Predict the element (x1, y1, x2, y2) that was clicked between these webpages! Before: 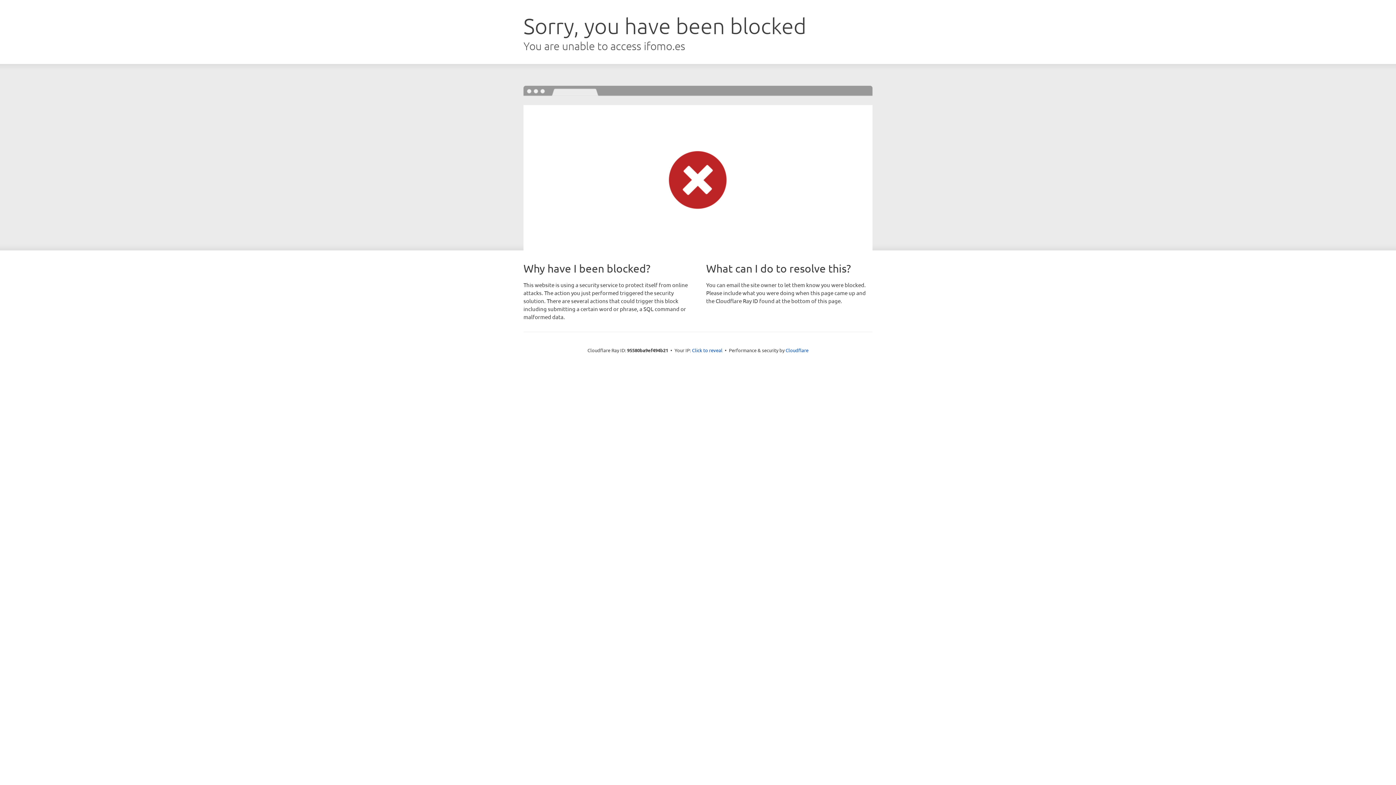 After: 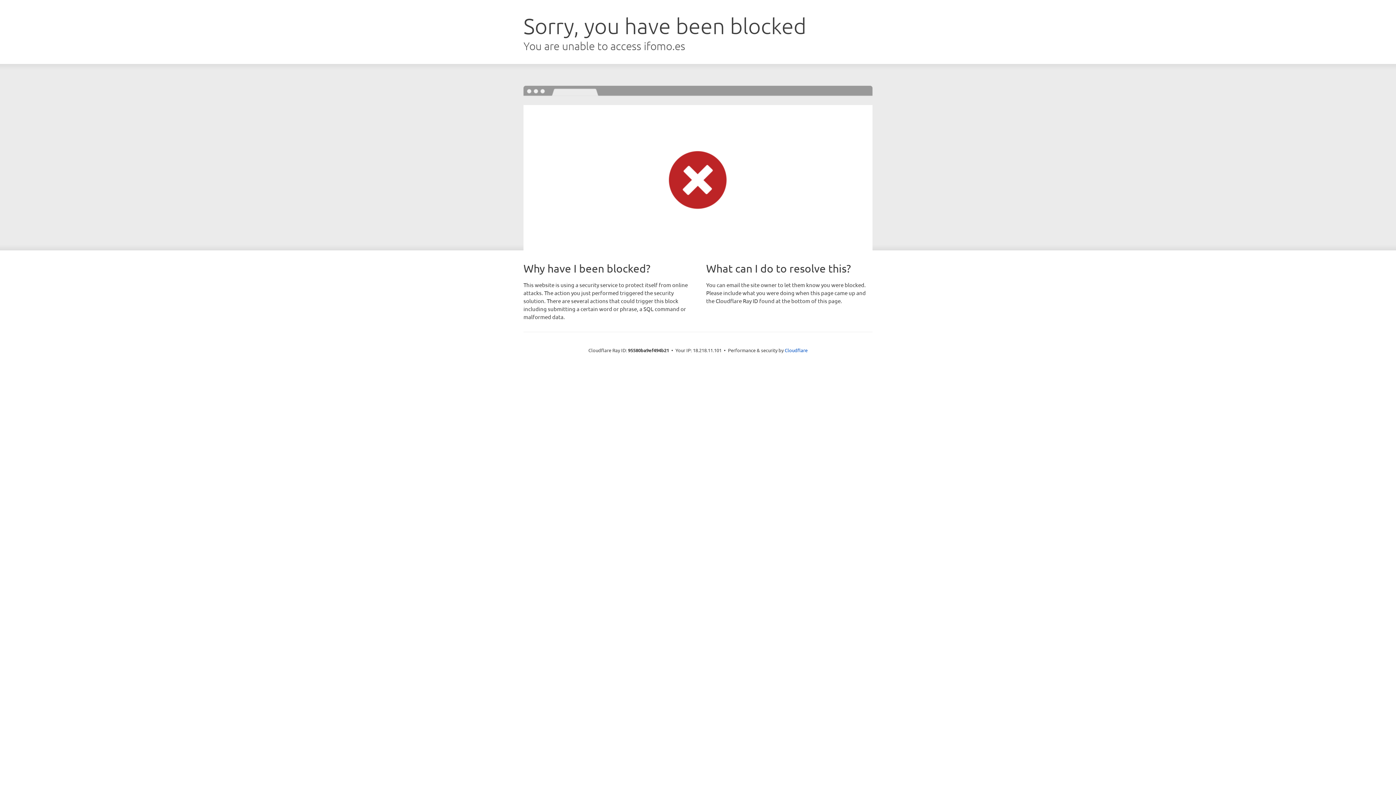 Action: bbox: (692, 346, 722, 353) label: Click to reveal